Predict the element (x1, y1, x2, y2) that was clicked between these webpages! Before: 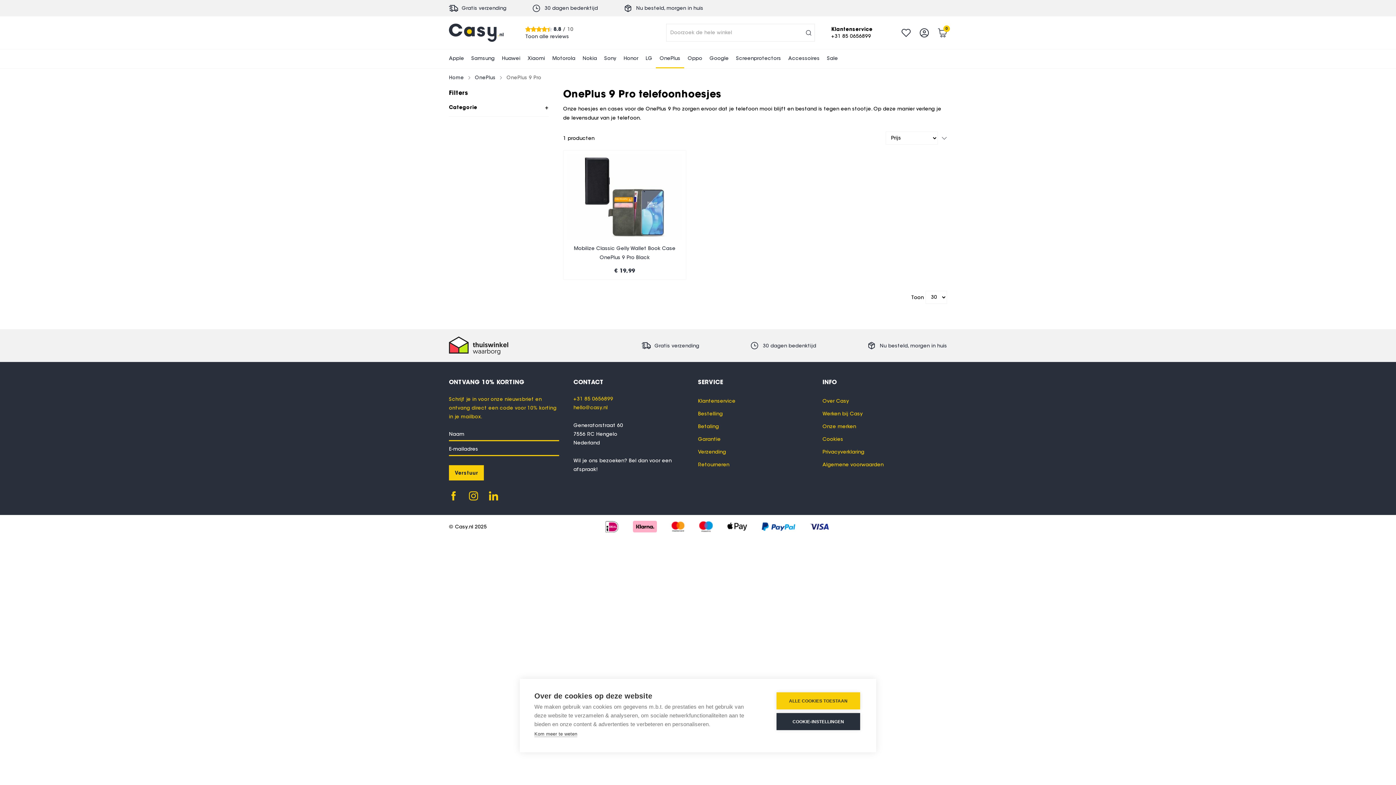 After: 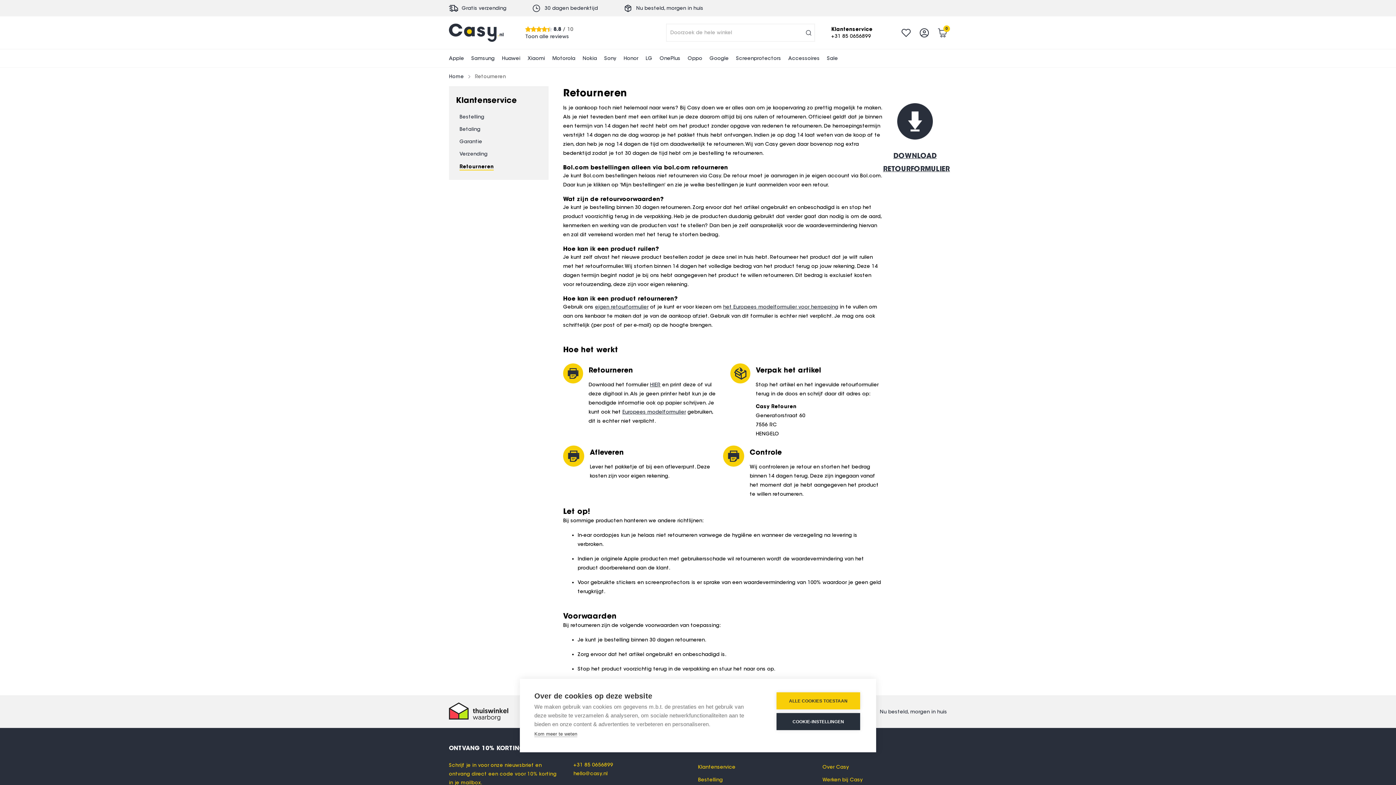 Action: bbox: (698, 461, 729, 468) label: Retourneren